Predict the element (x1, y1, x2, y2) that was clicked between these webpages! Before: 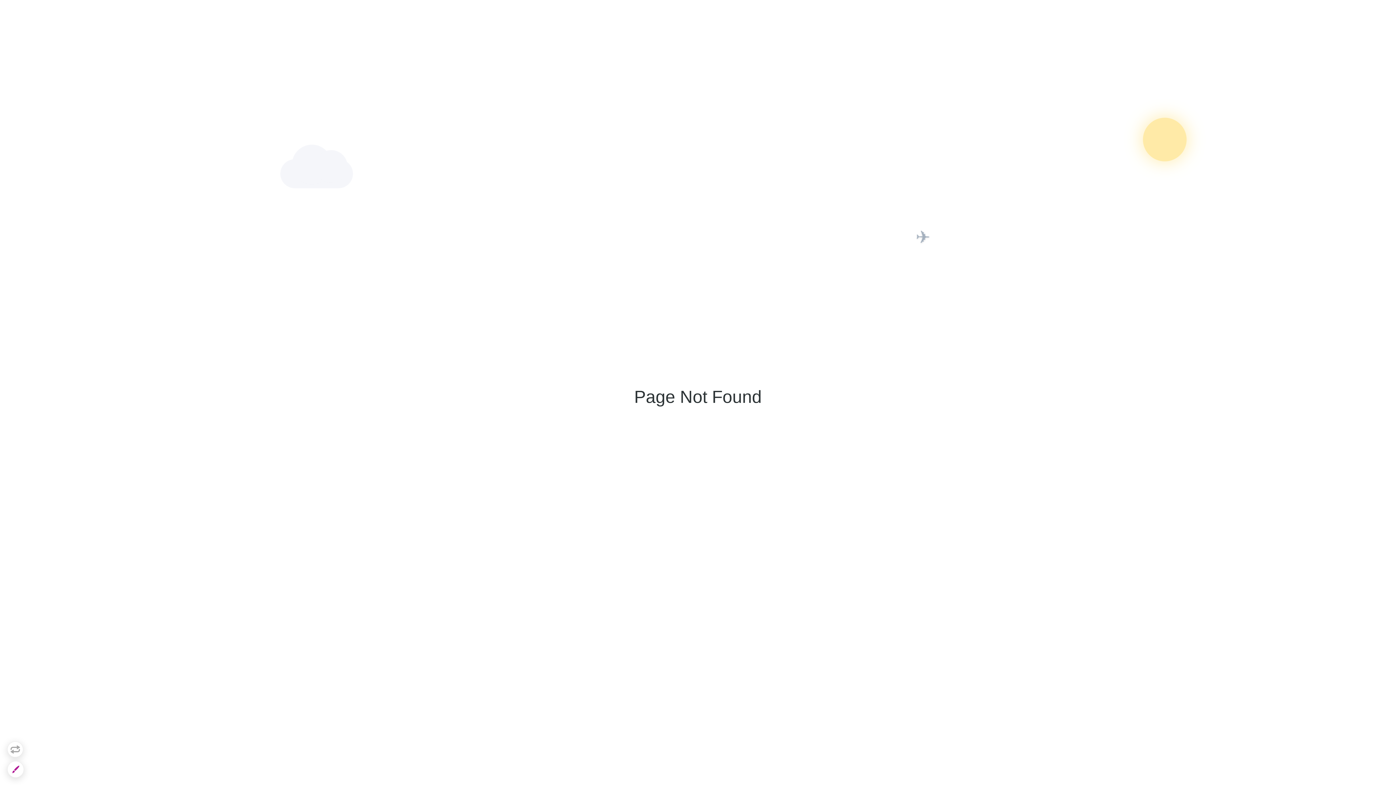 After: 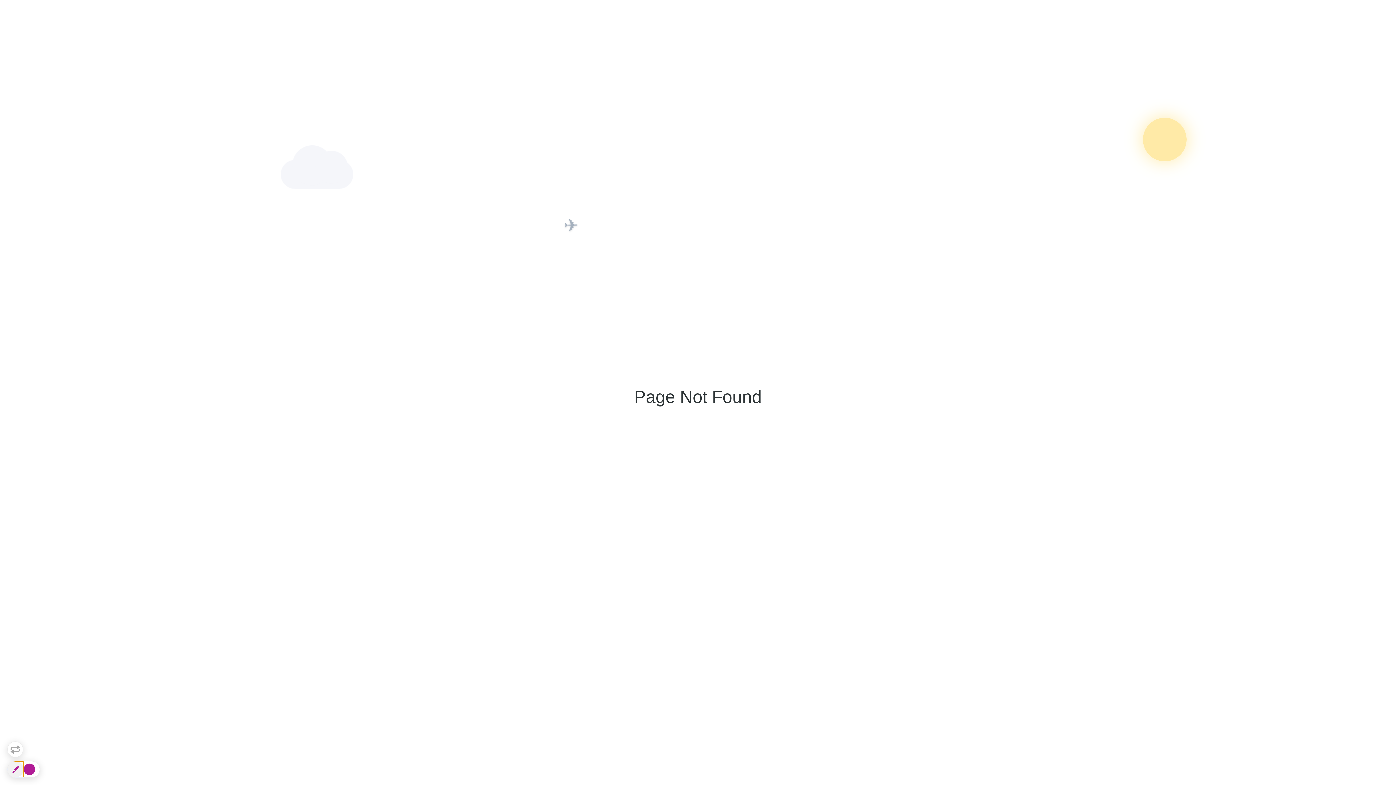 Action: bbox: (7, 761, 24, 778)